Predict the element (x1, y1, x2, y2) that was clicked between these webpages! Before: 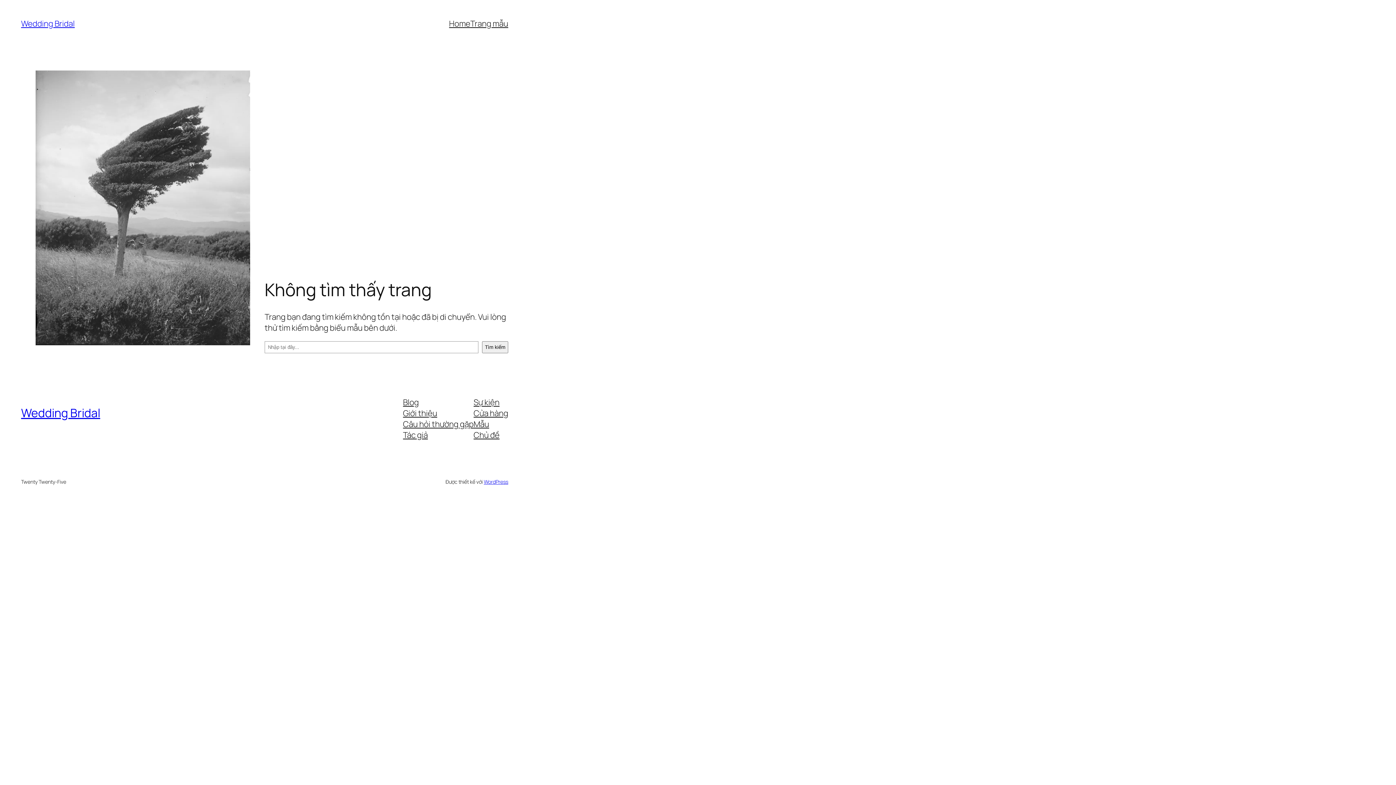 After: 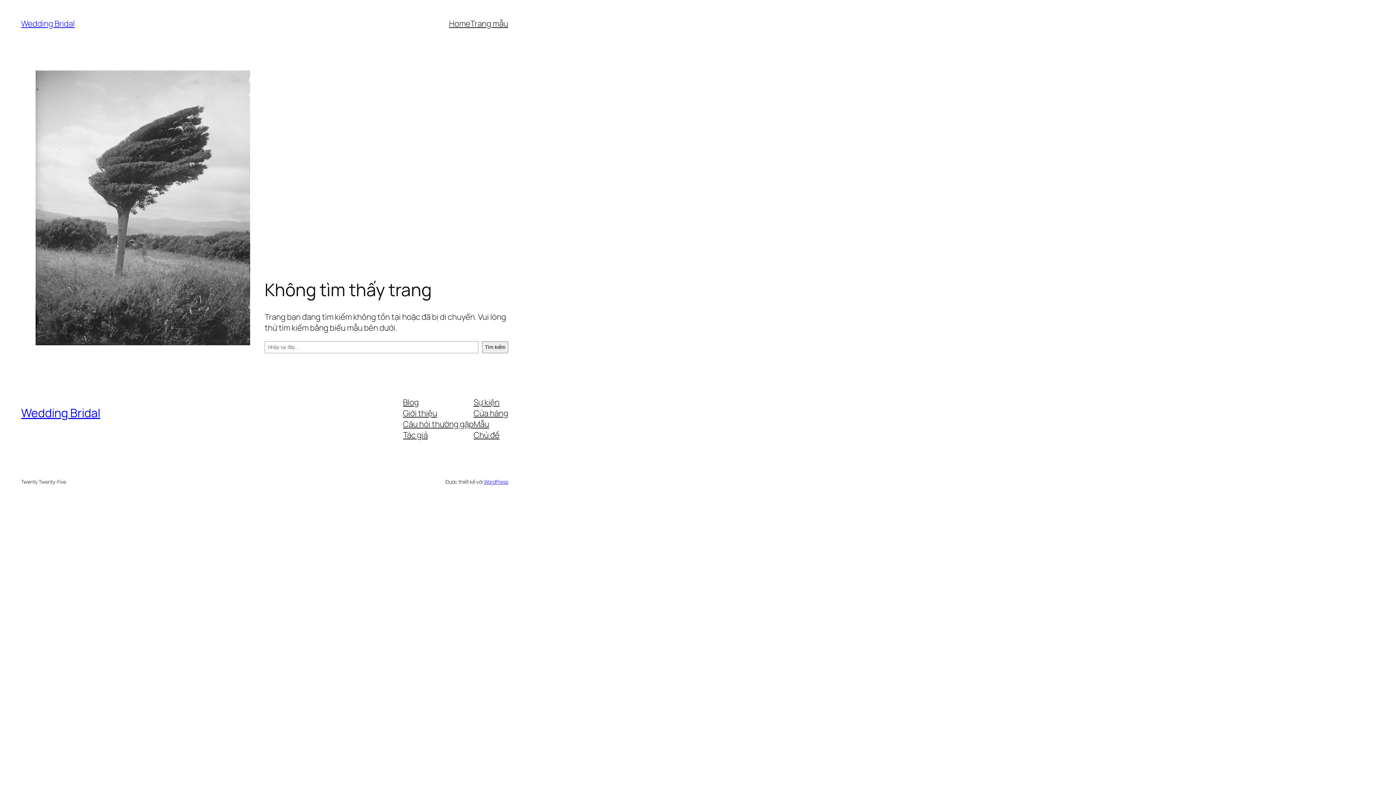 Action: bbox: (473, 418, 489, 429) label: Mẫu